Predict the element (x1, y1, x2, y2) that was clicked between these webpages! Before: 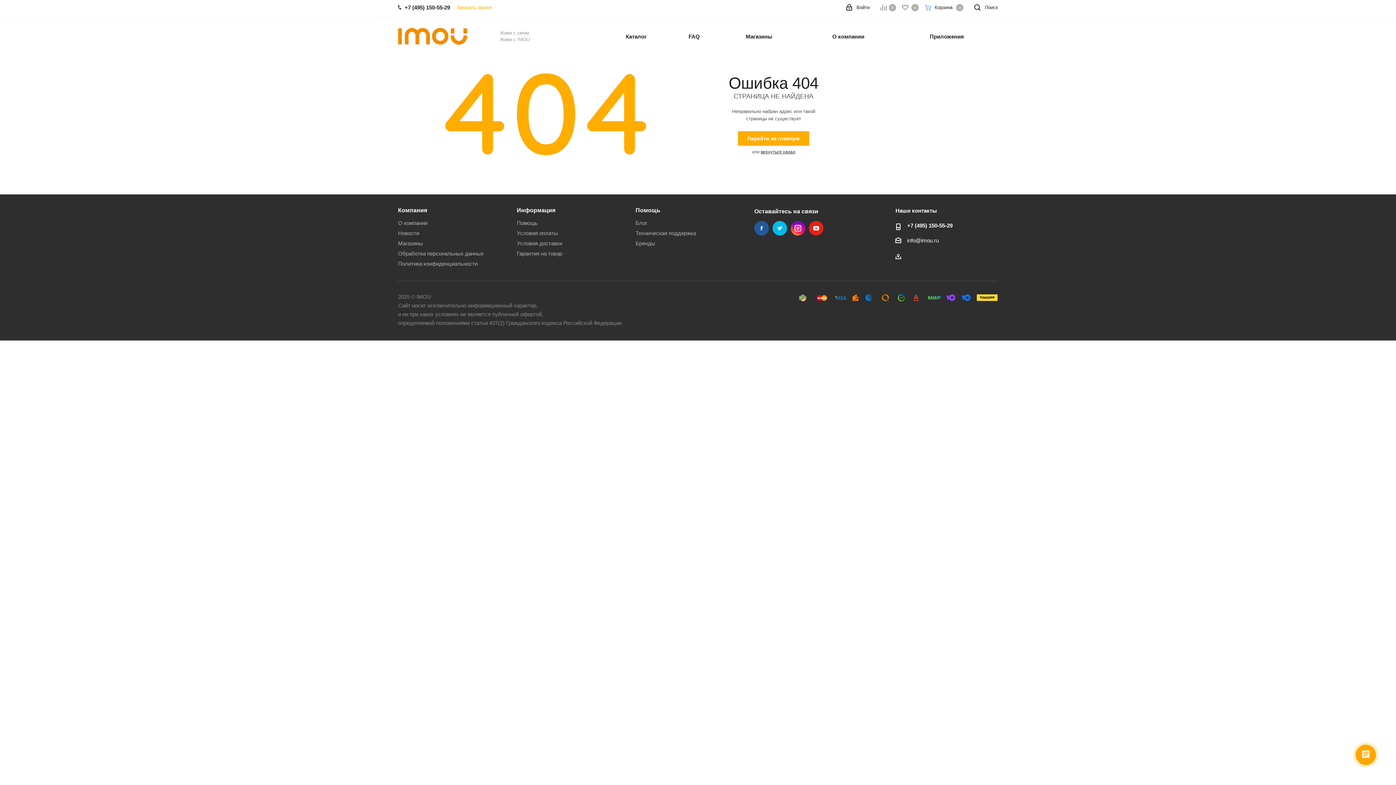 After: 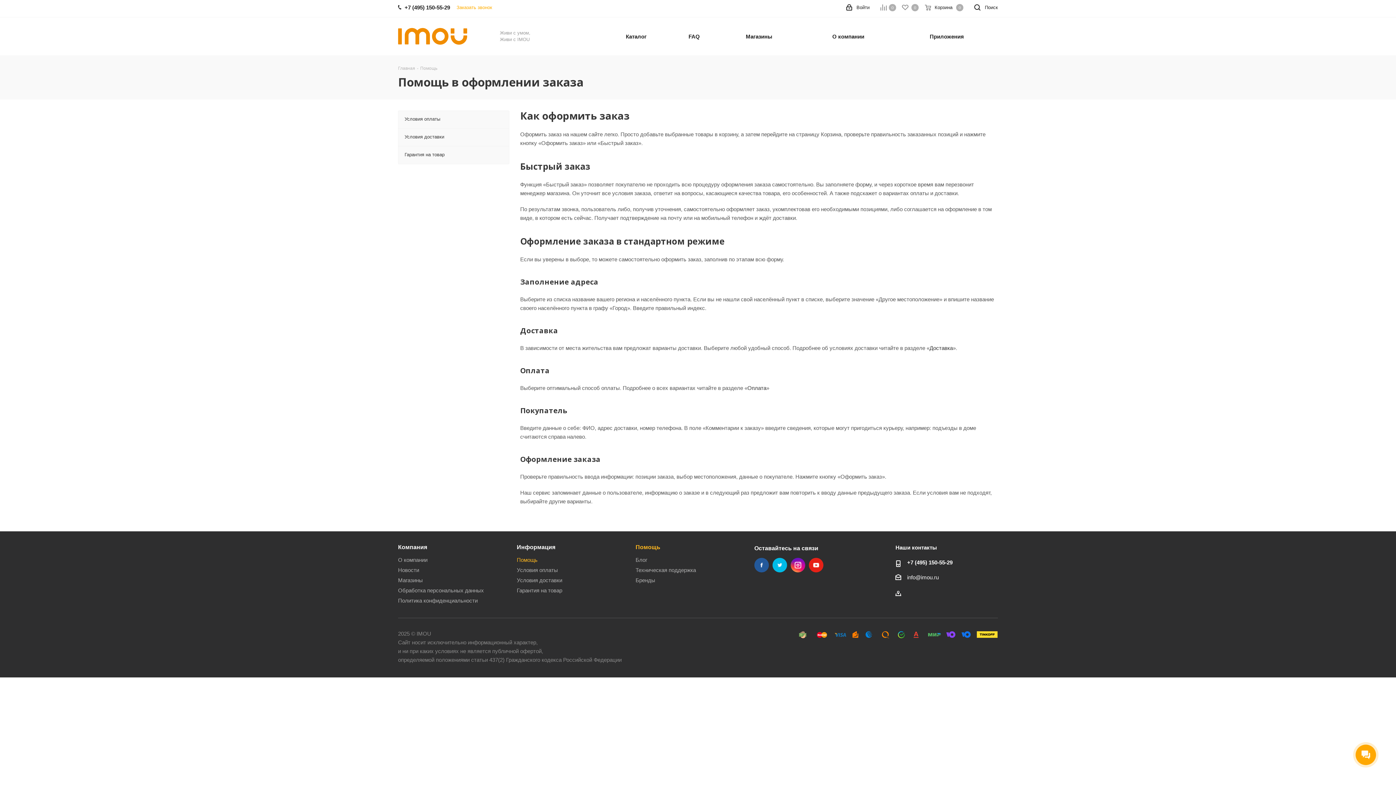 Action: label: Помощь bbox: (635, 206, 660, 213)